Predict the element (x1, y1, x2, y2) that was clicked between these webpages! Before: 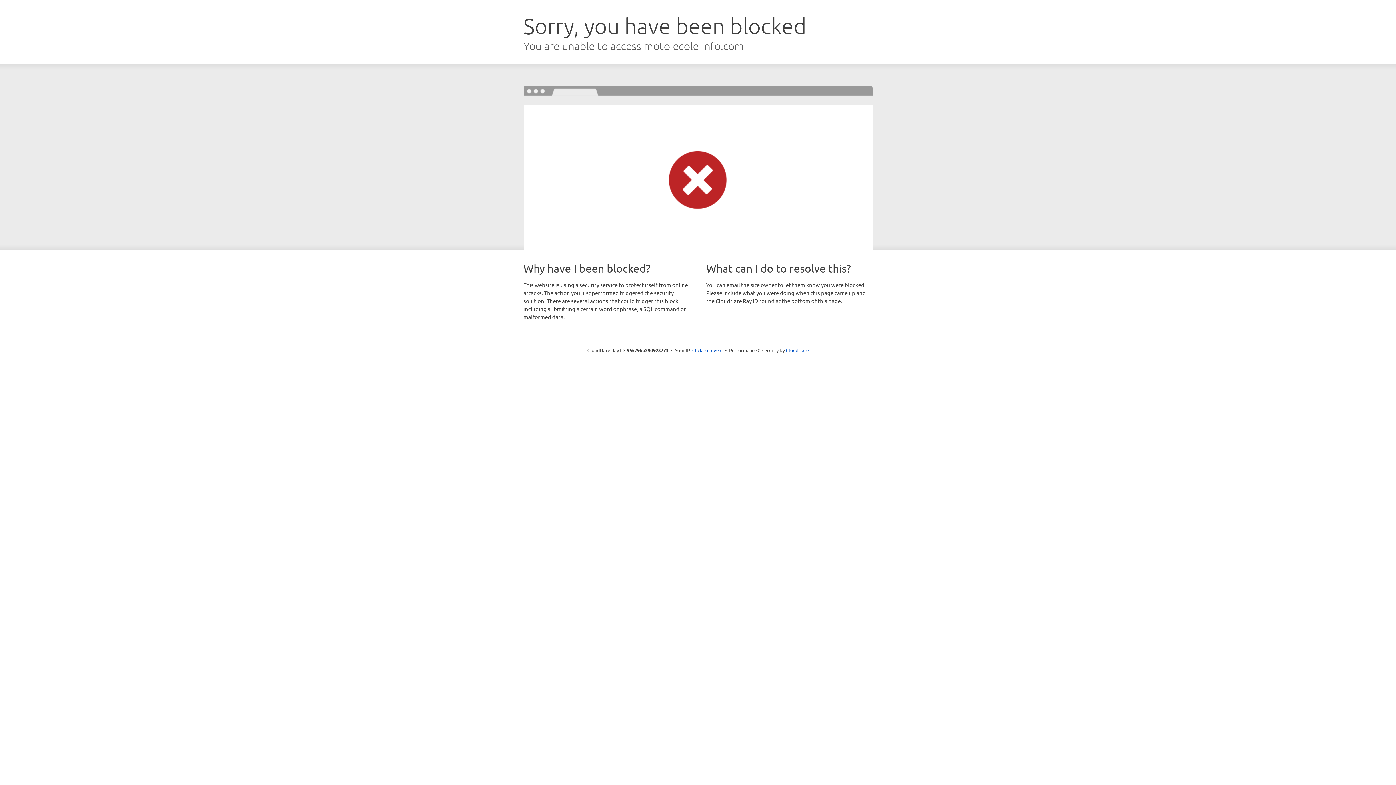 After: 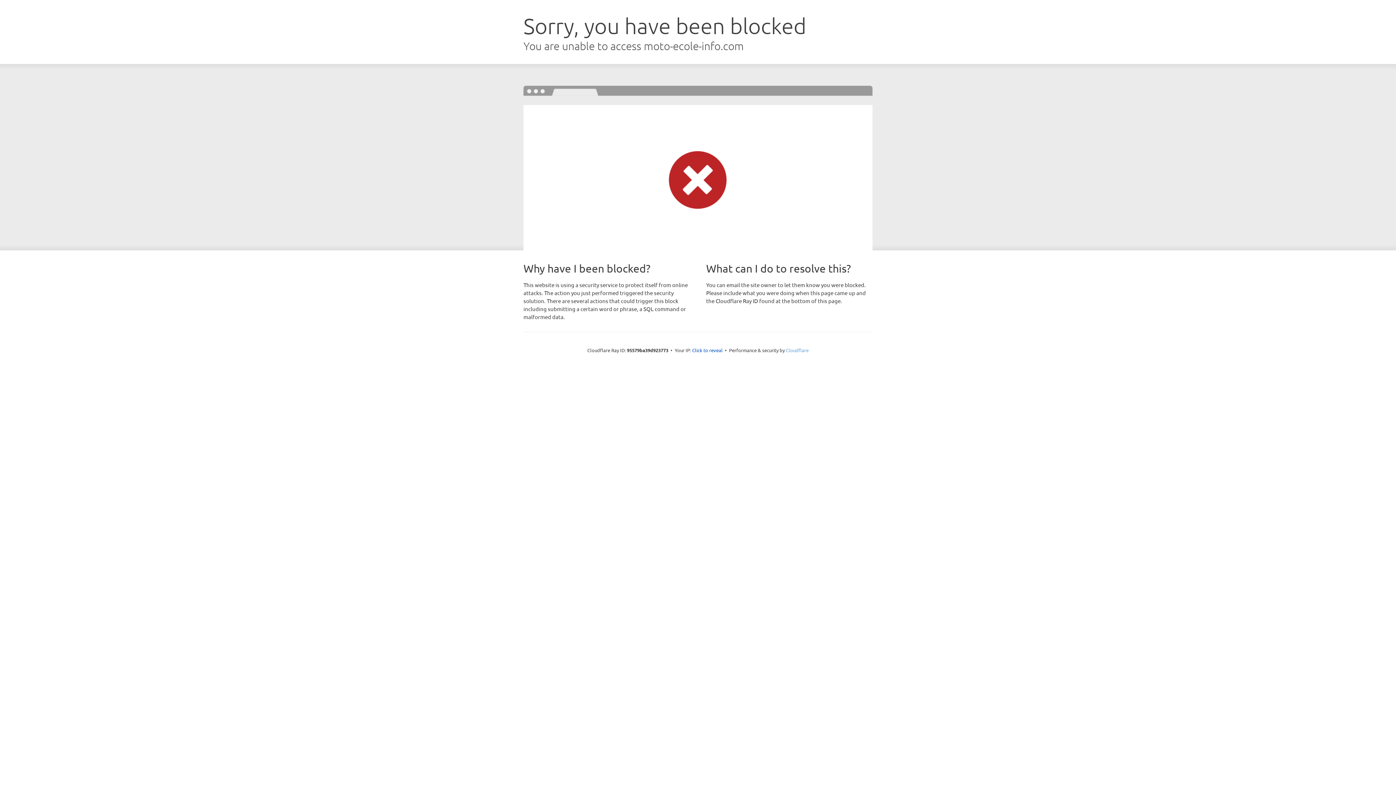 Action: label: Cloudflare bbox: (786, 347, 808, 353)